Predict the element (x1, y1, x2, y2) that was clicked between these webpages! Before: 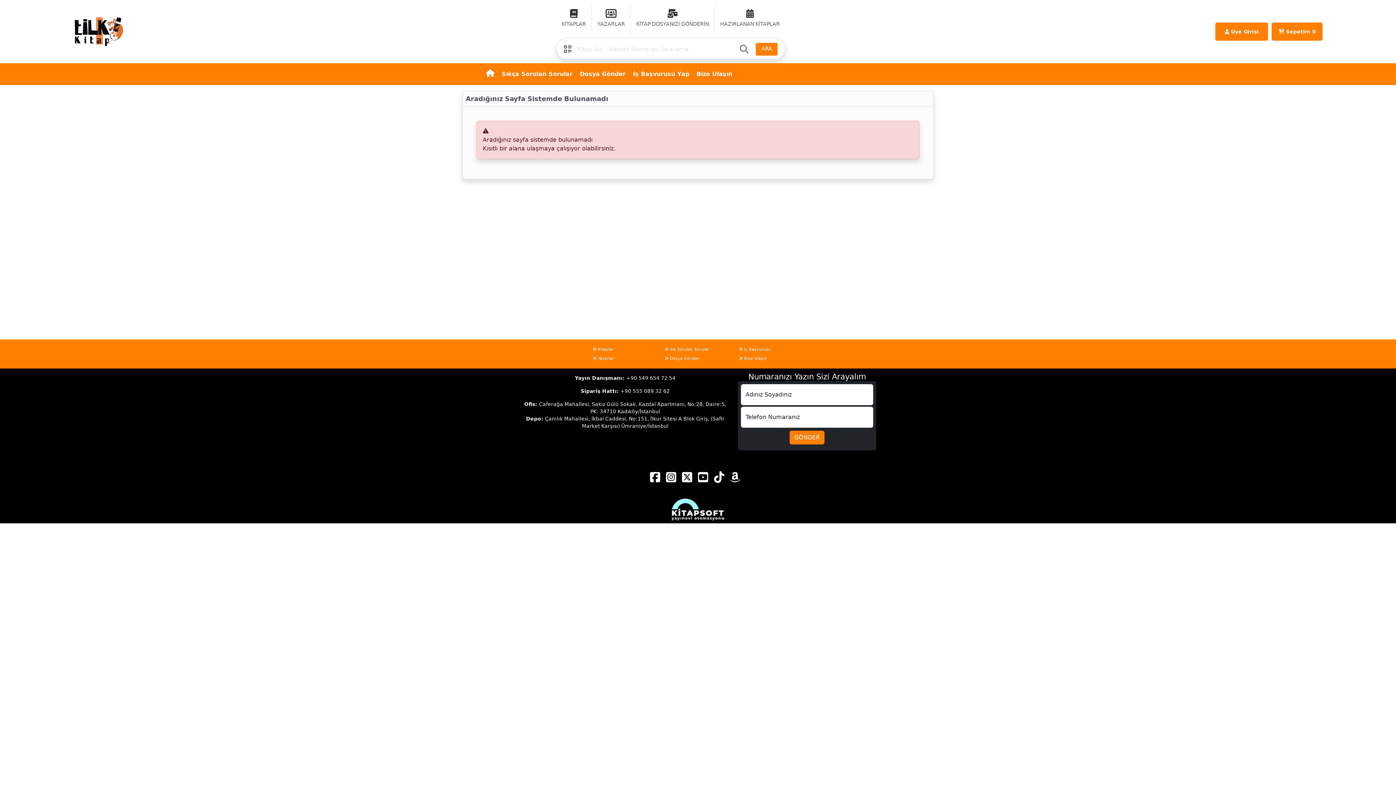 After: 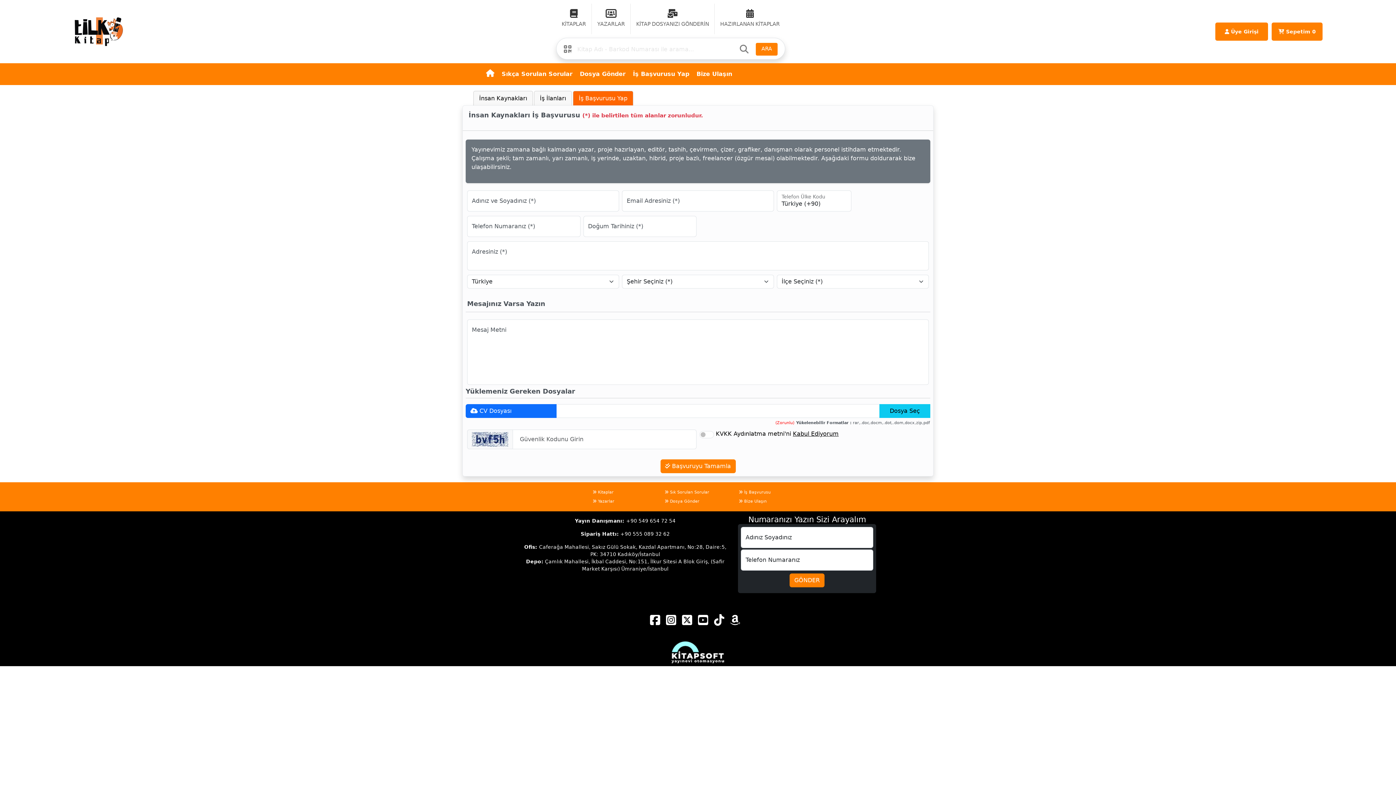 Action: label:  İş Başvurusu bbox: (738, 345, 803, 354)